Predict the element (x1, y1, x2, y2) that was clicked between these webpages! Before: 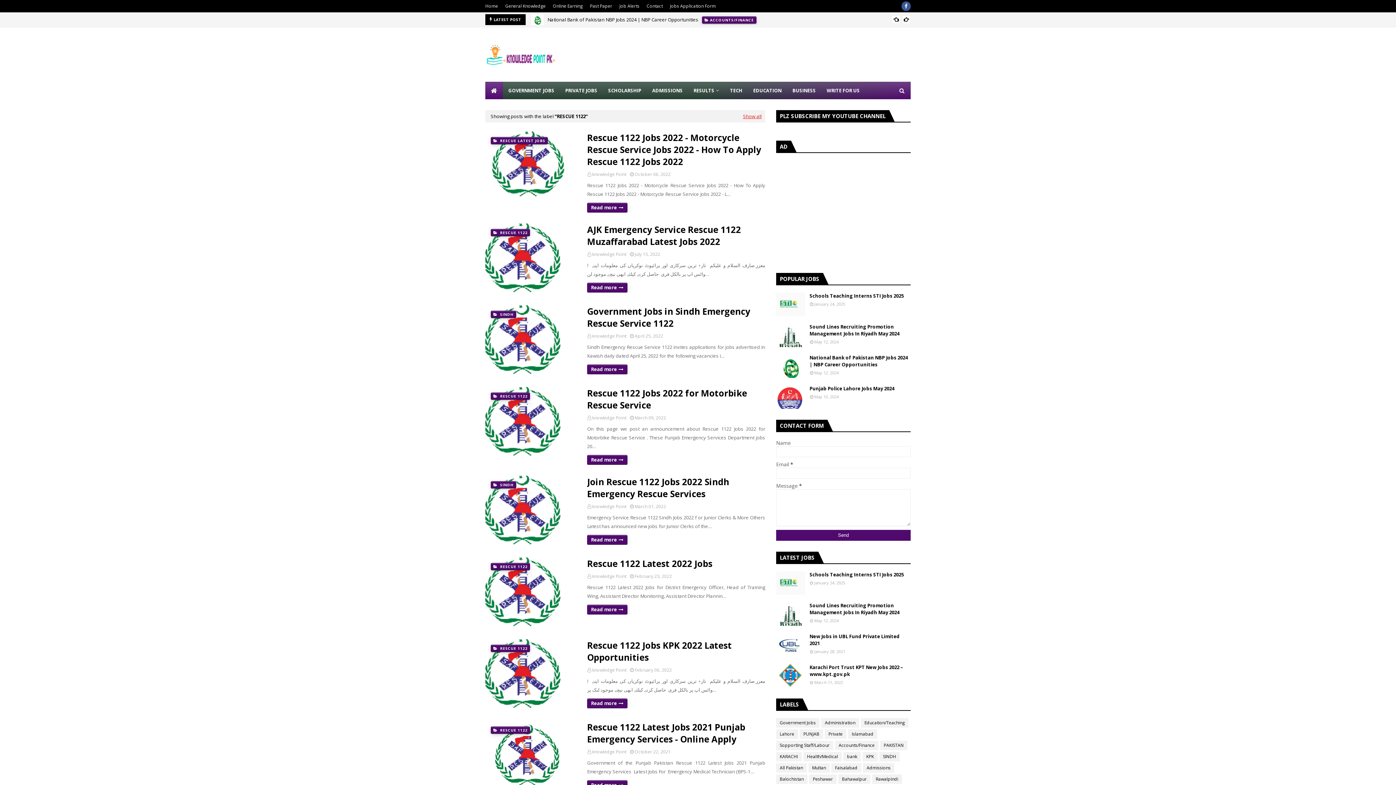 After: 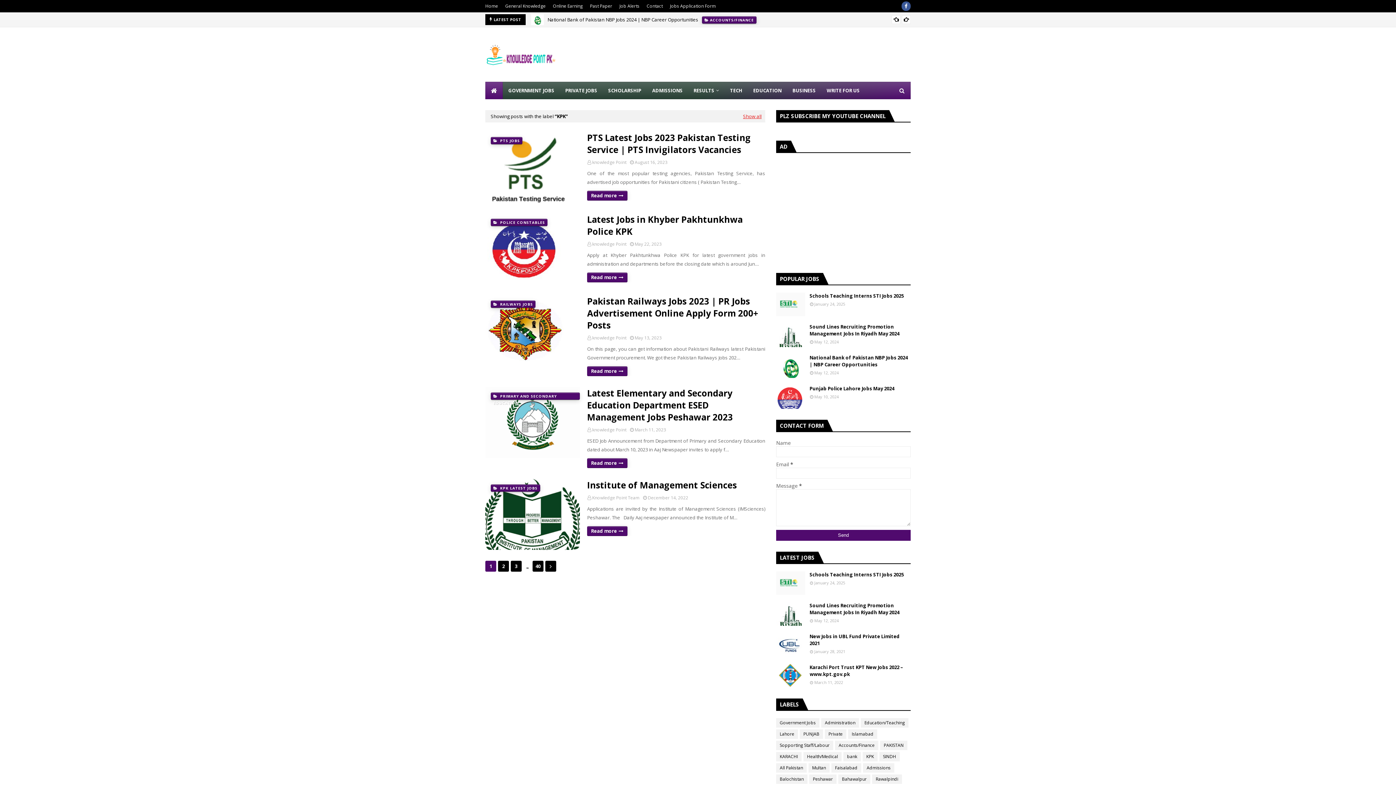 Action: label: KPK bbox: (862, 752, 877, 761)